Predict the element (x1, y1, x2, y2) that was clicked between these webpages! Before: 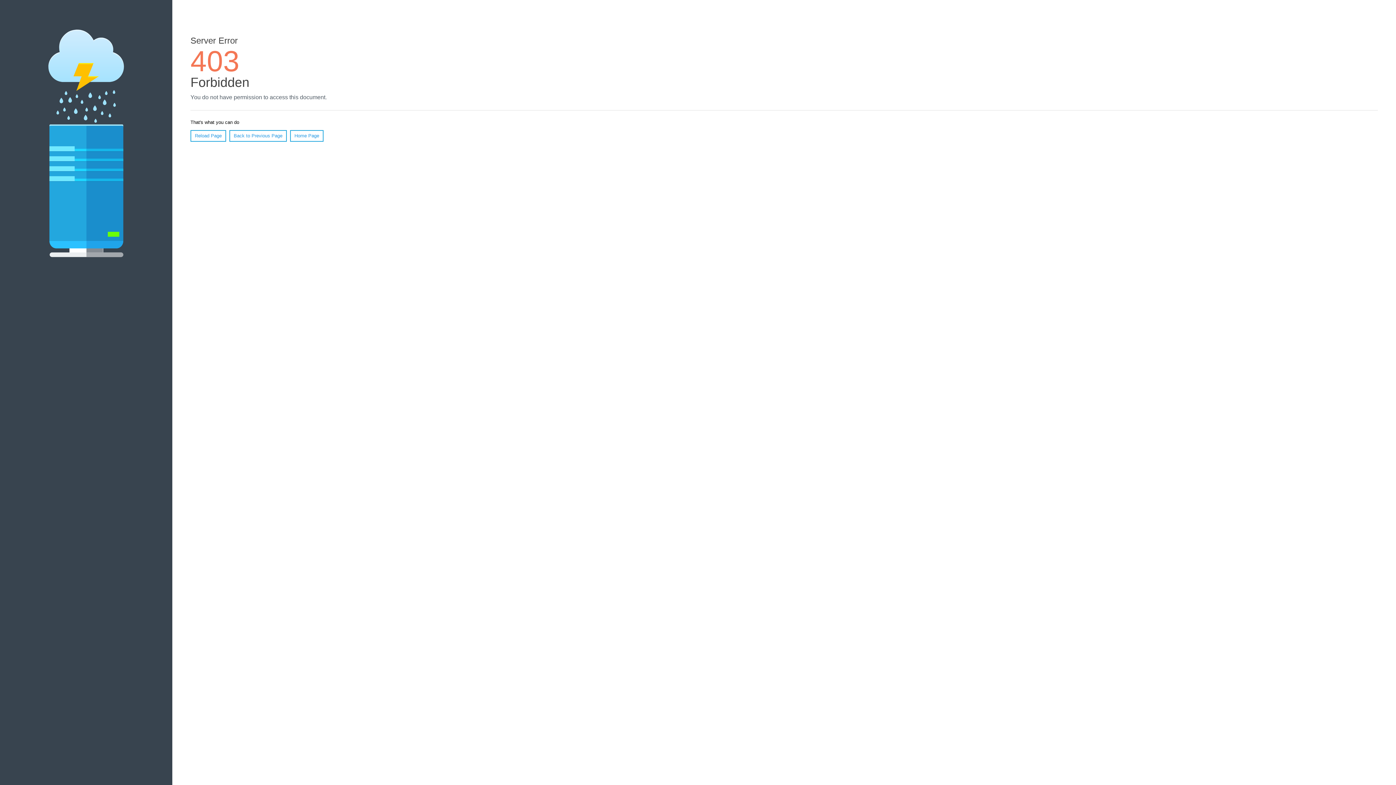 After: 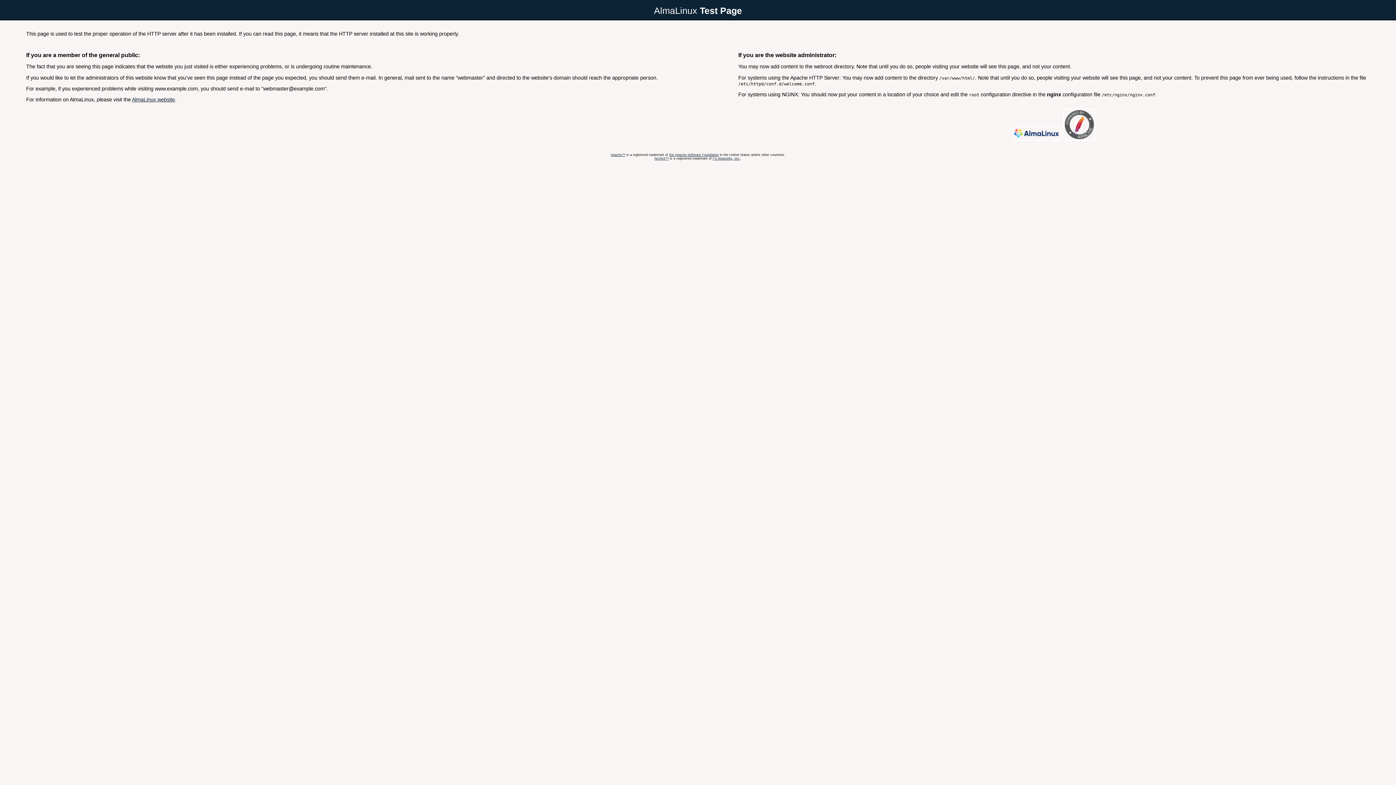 Action: label: Home Page bbox: (290, 130, 323, 141)